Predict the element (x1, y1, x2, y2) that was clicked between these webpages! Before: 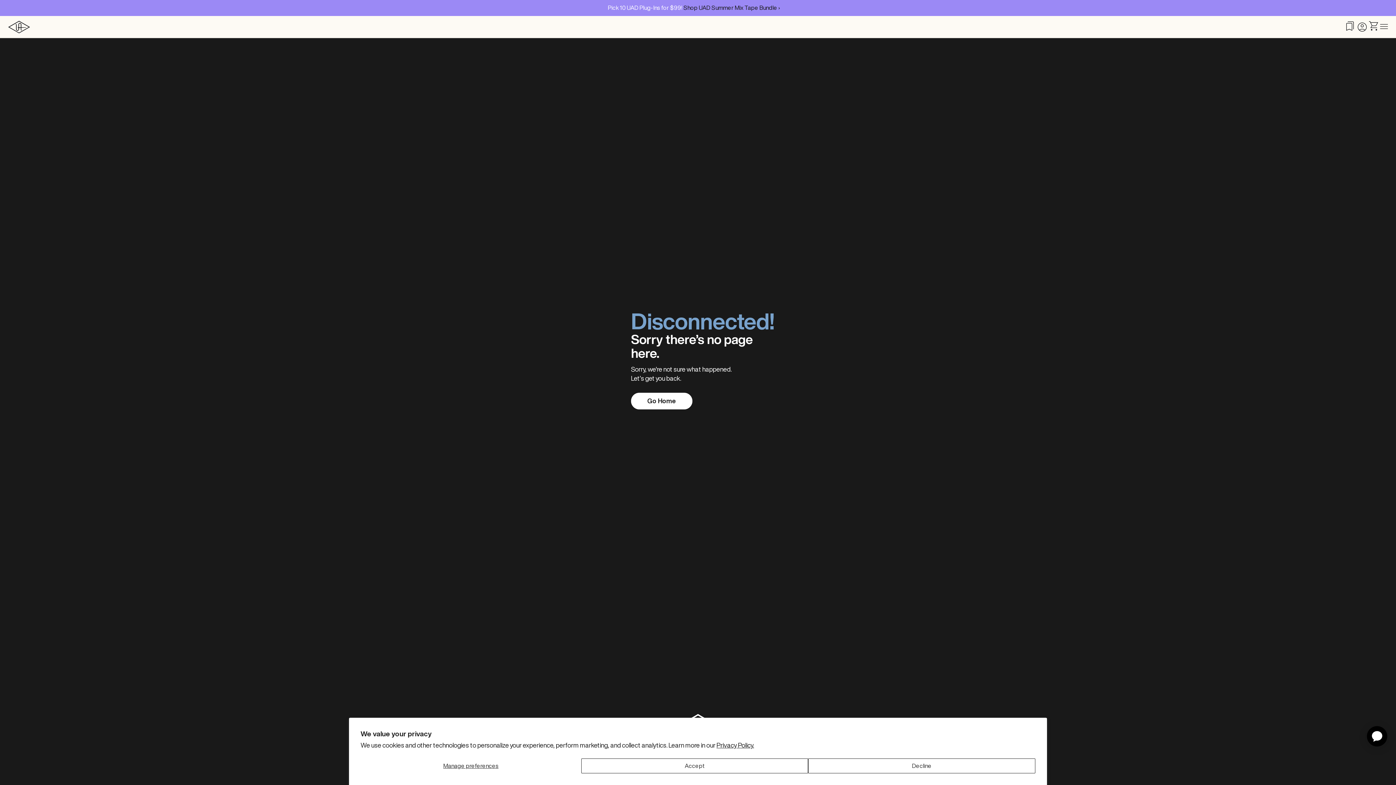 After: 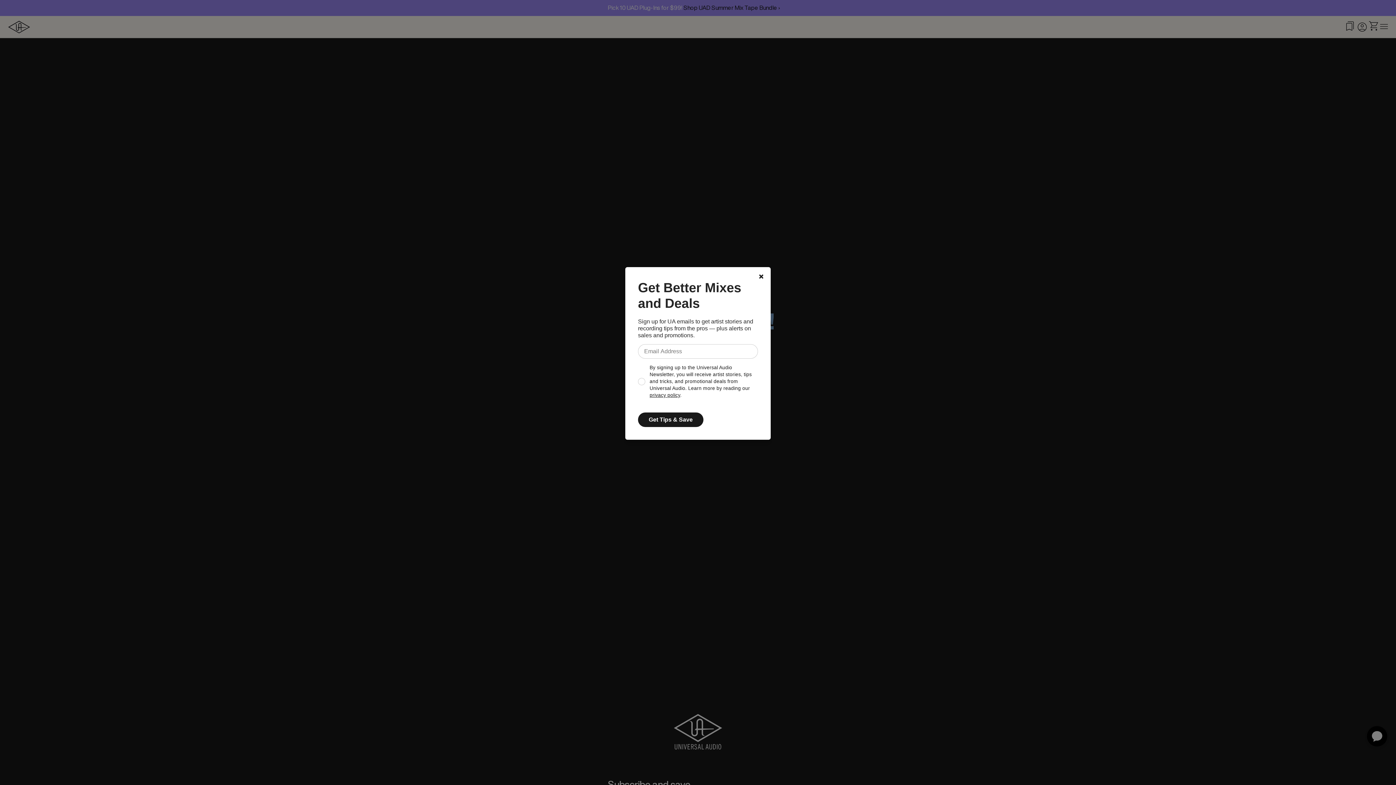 Action: bbox: (581, 758, 808, 773) label: Accept